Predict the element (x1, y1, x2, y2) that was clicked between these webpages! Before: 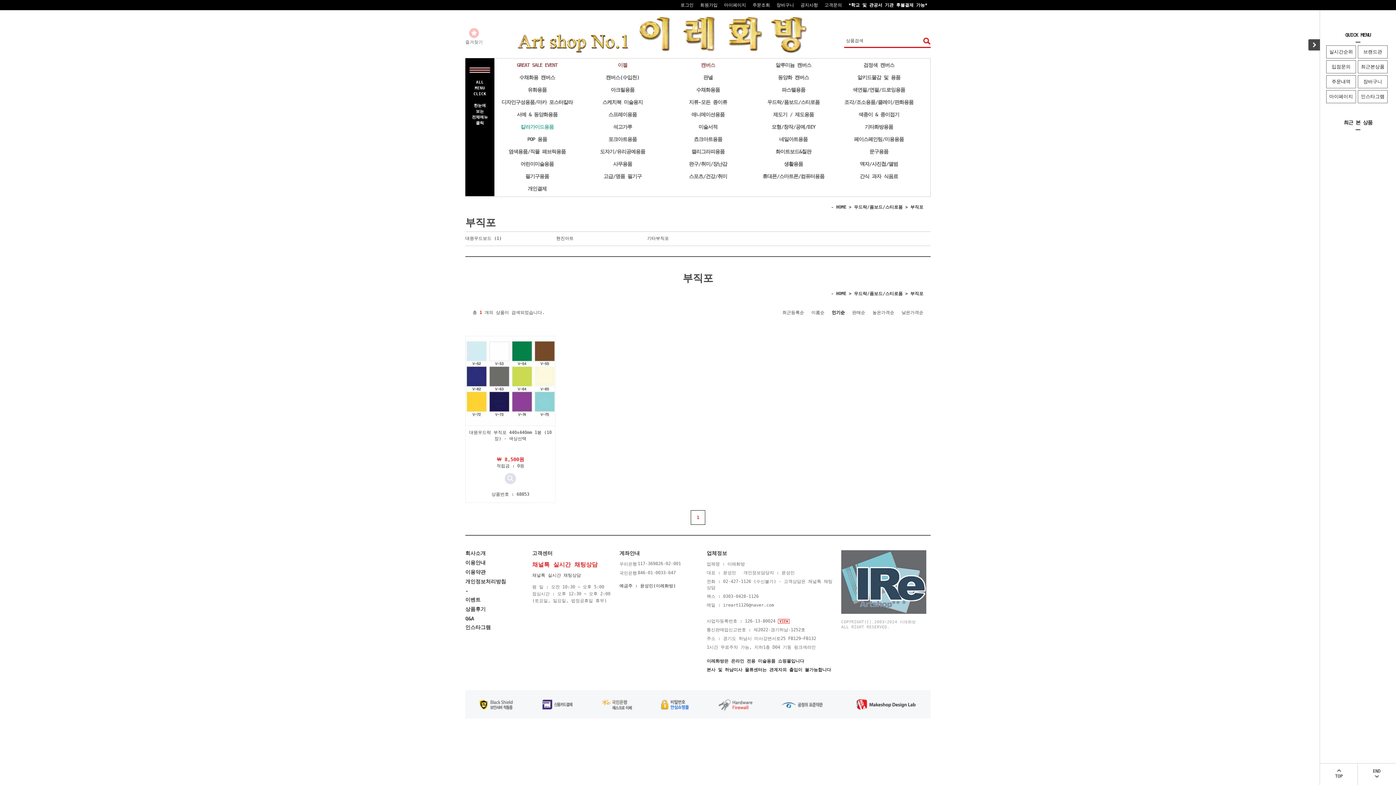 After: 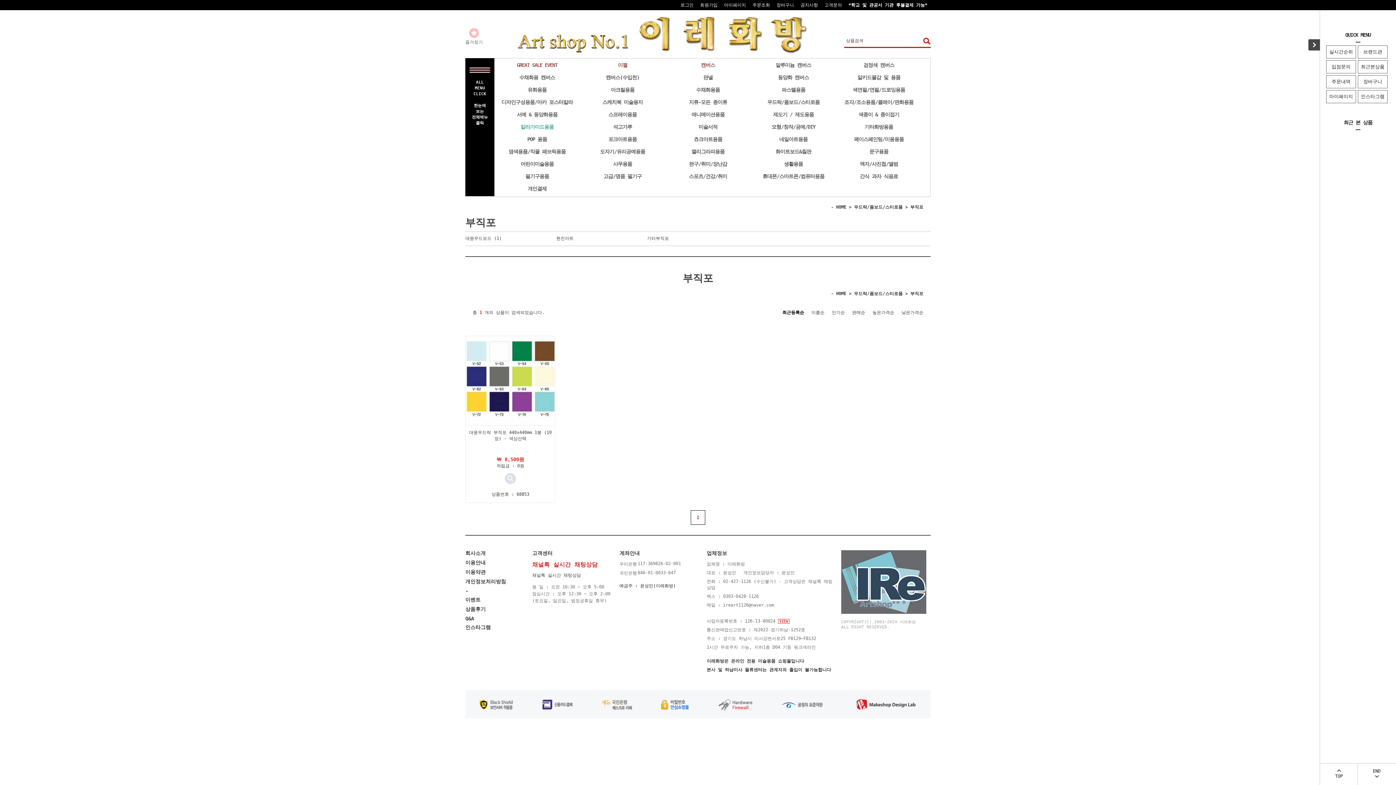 Action: bbox: (782, 310, 804, 315) label: 최근등록순